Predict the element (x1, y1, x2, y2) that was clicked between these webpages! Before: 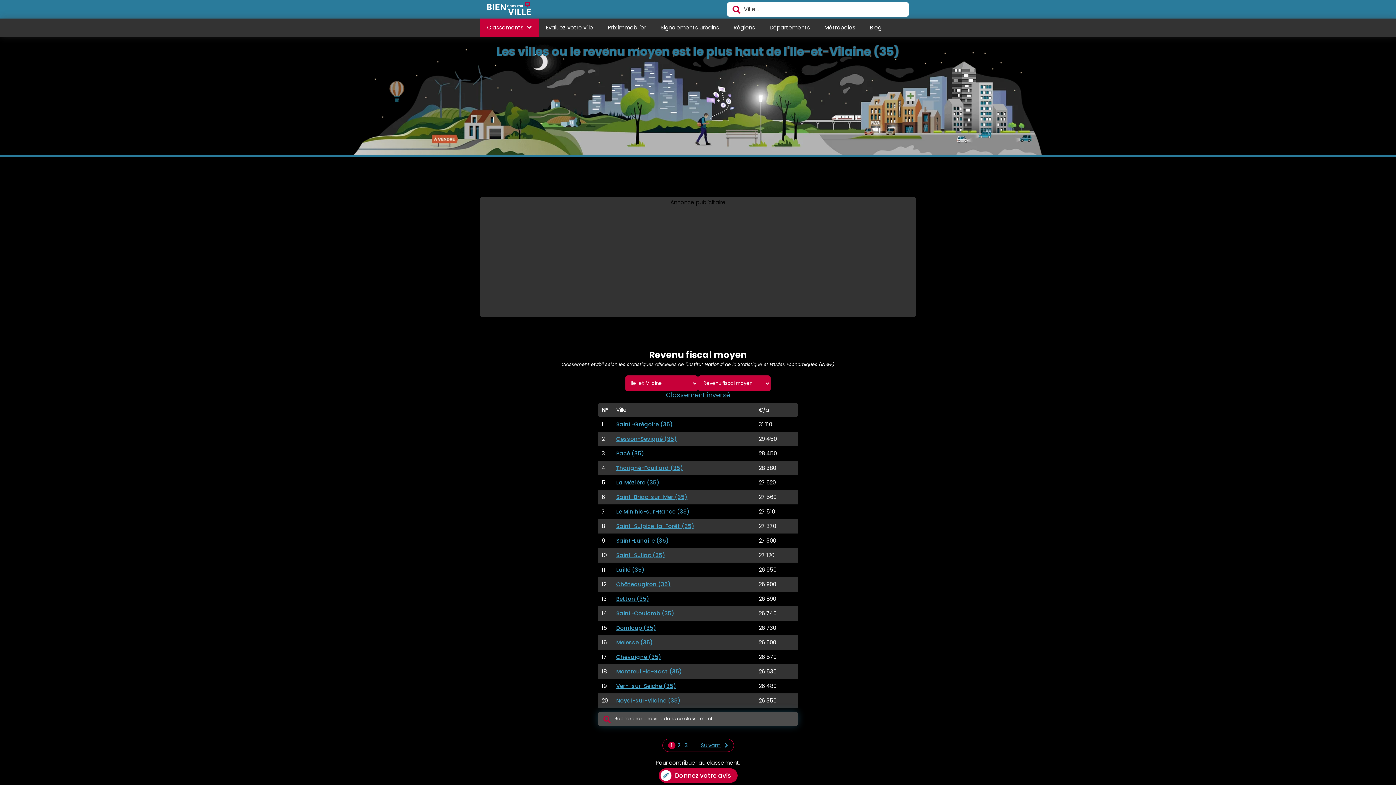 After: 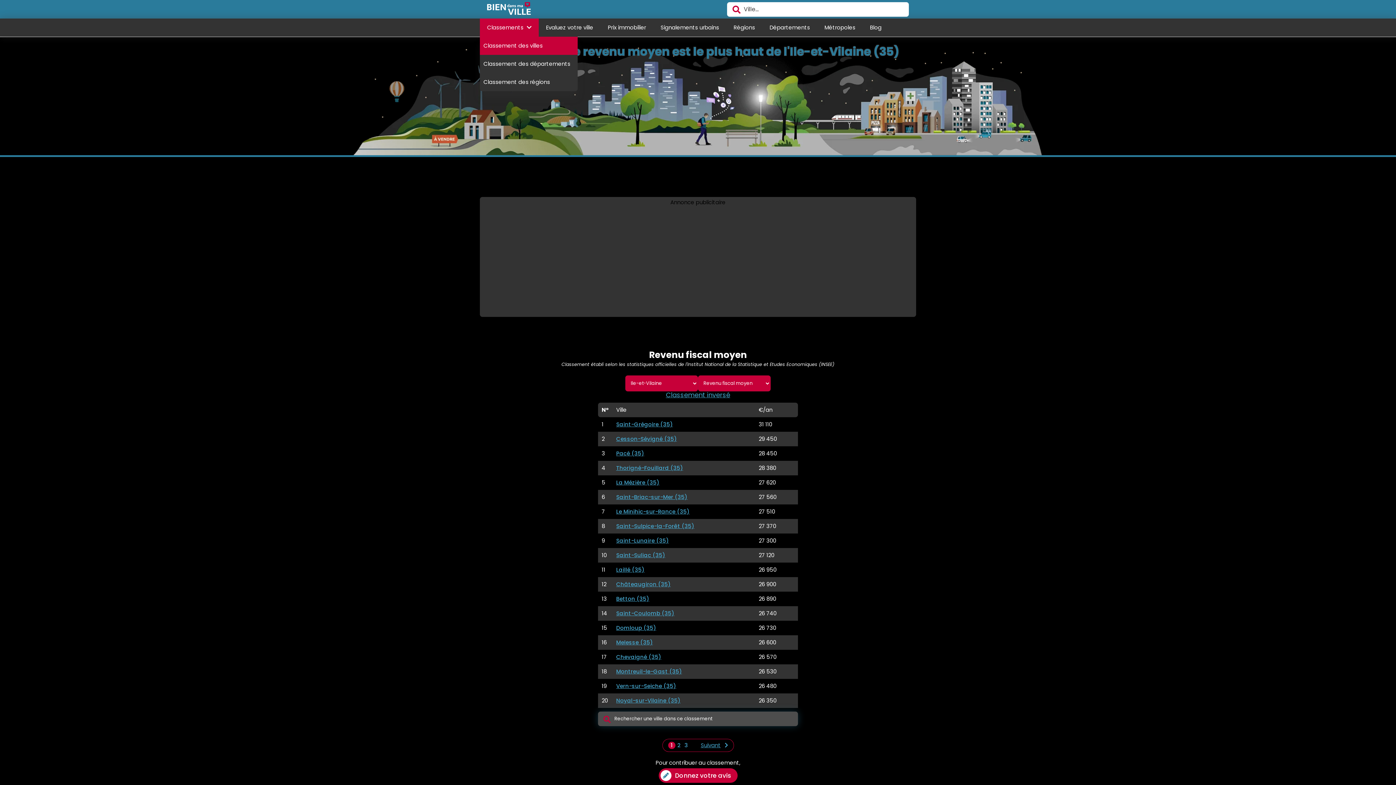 Action: bbox: (480, 18, 538, 36) label: Classements 